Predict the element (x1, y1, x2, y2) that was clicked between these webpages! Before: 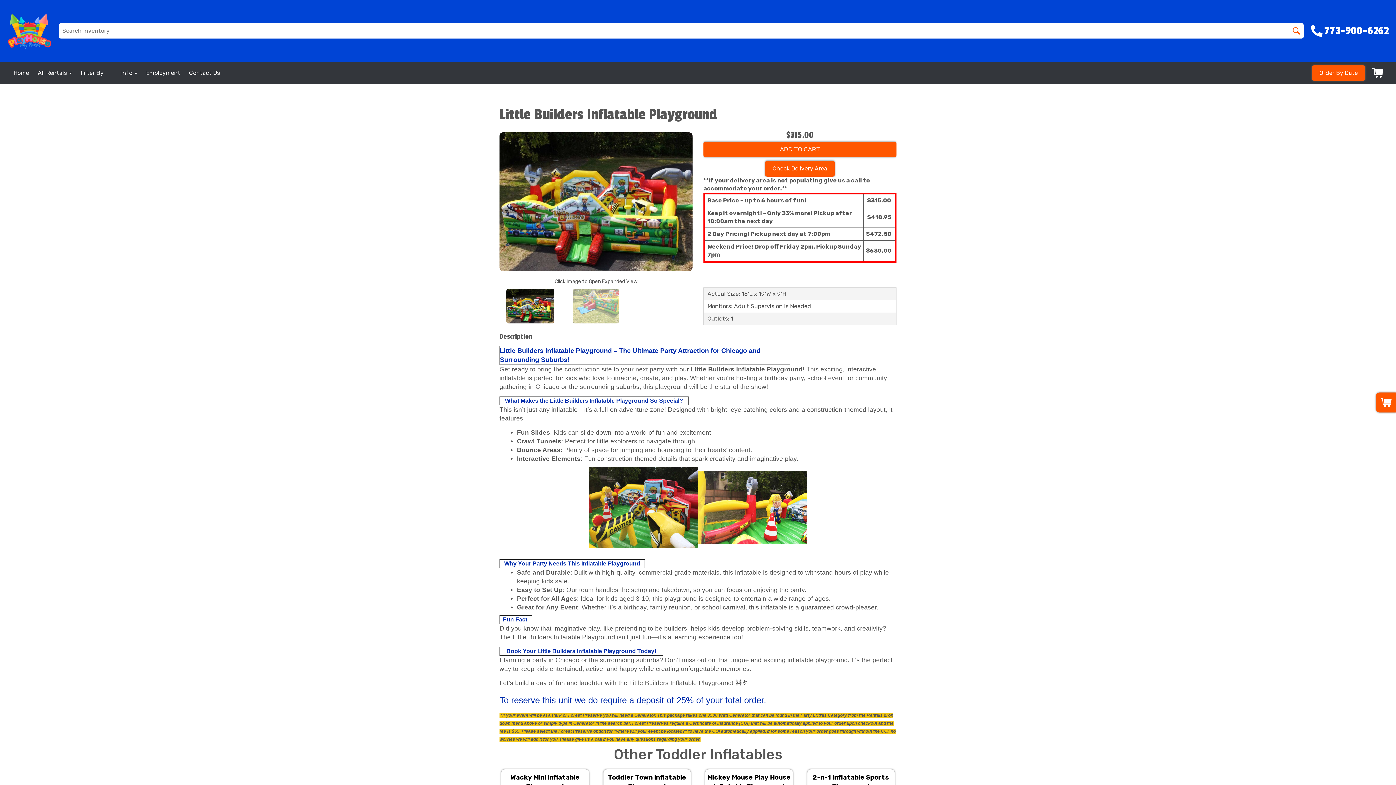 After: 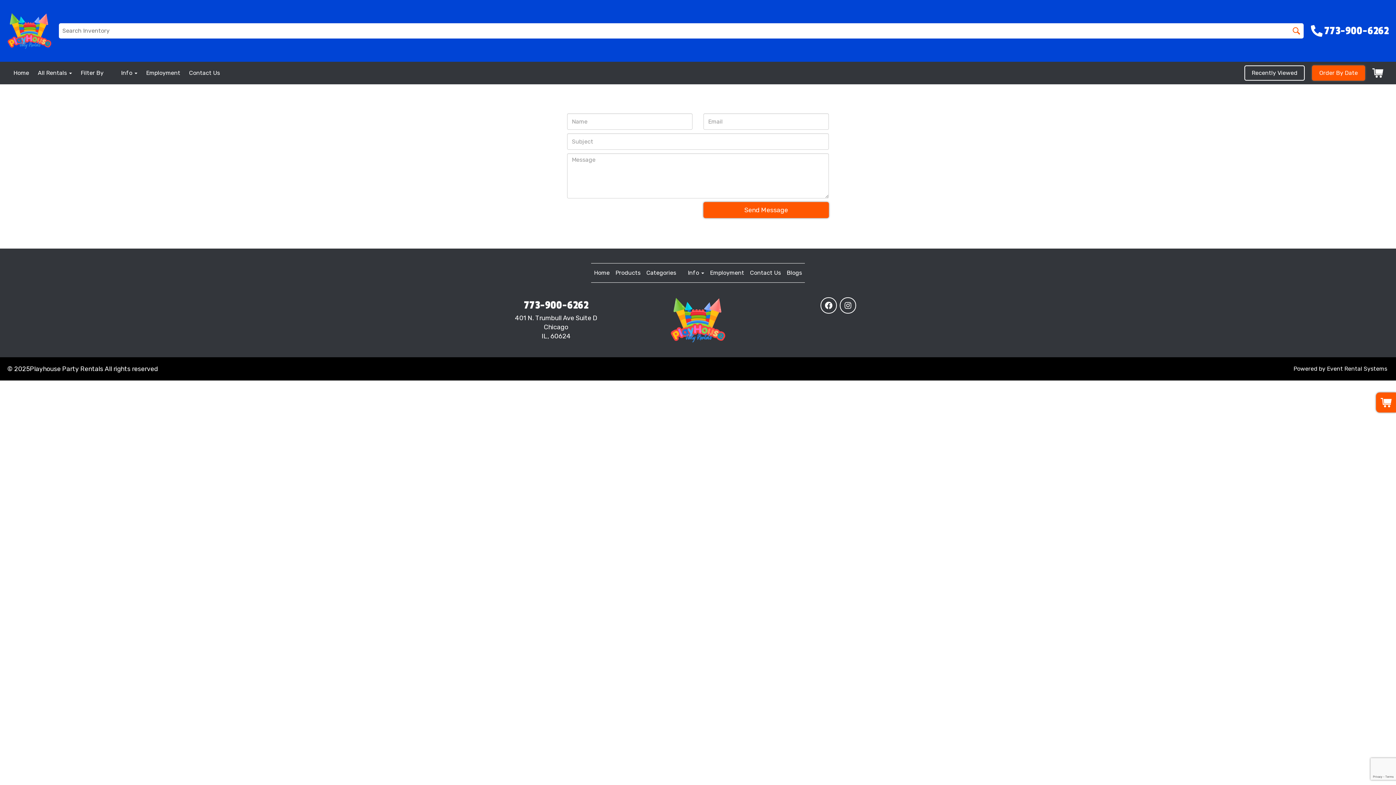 Action: label: Contact Us bbox: (189, 69, 220, 76)